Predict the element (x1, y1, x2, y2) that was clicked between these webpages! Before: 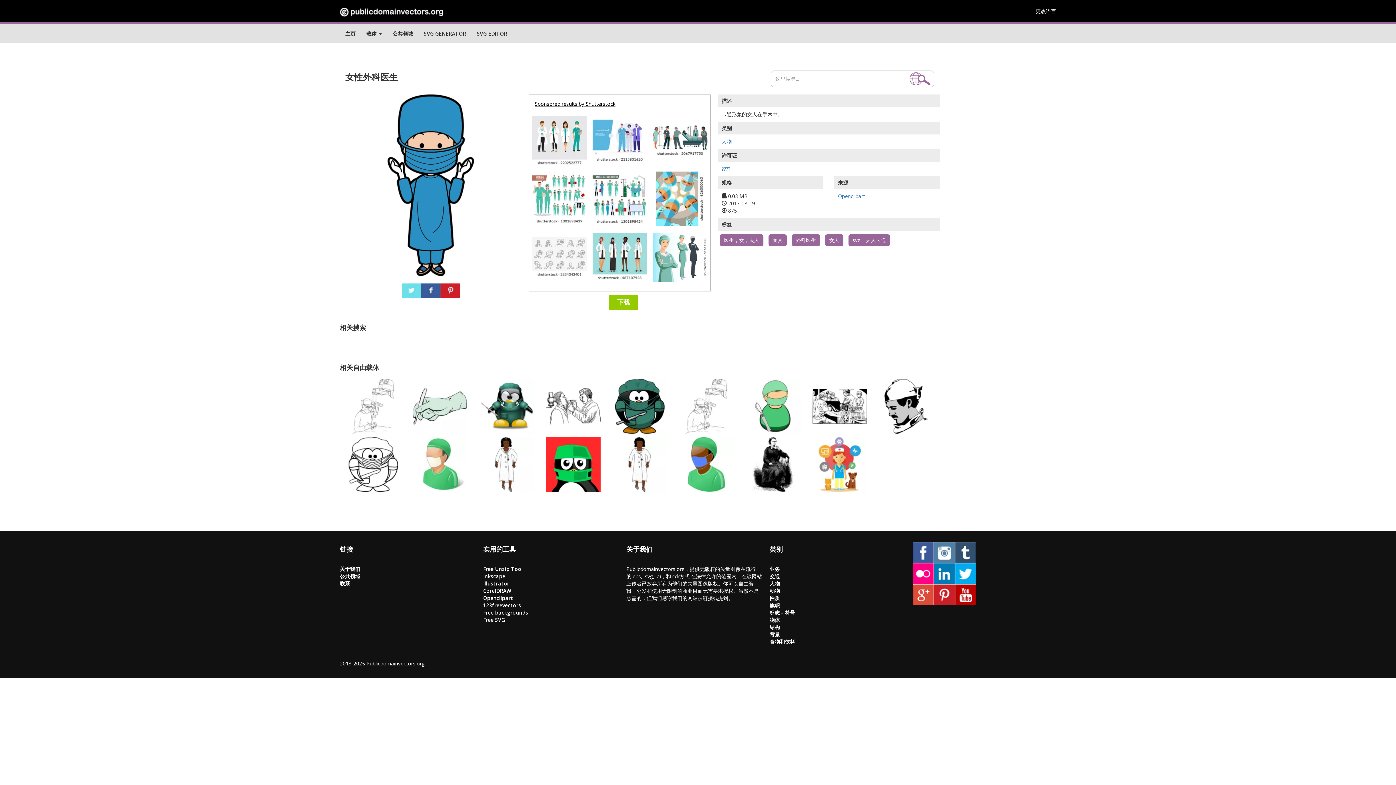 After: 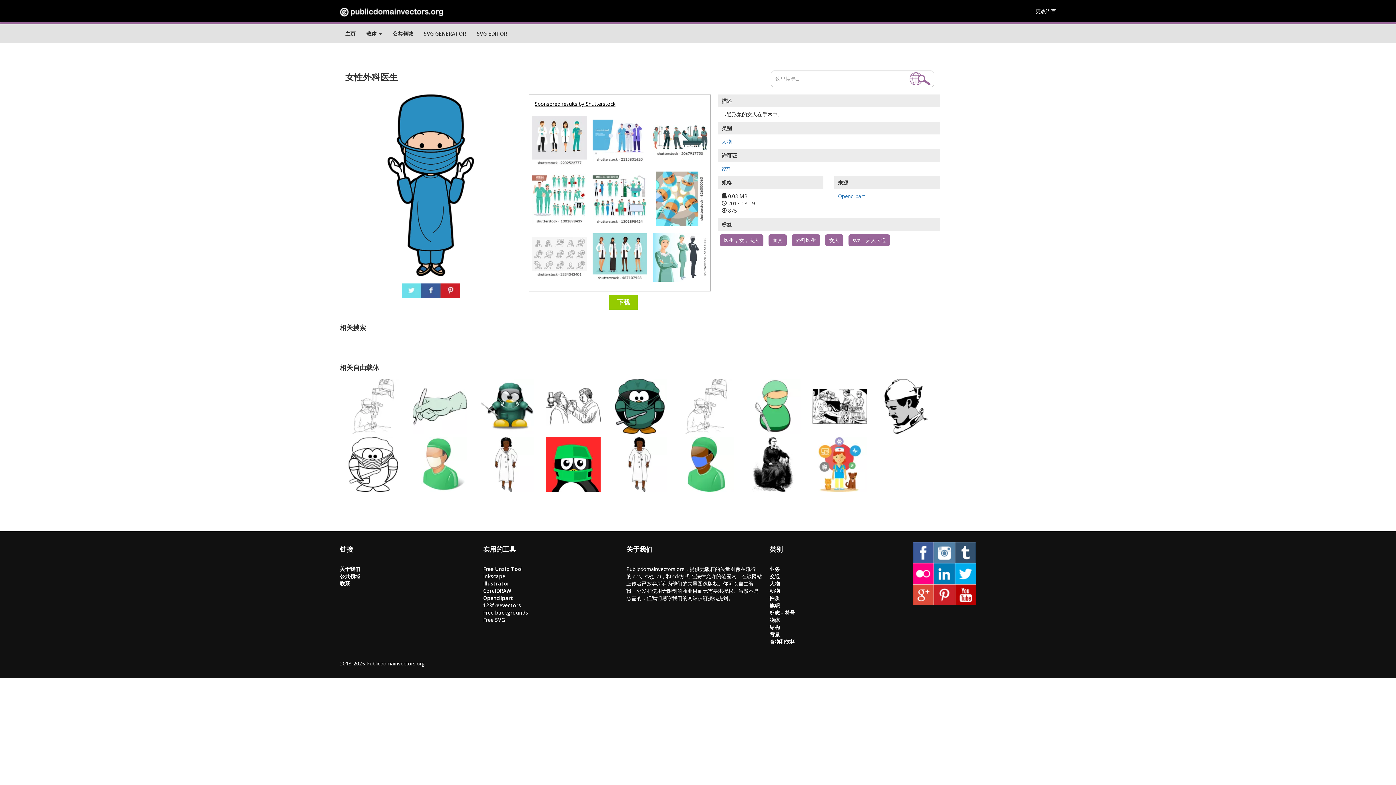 Action: bbox: (653, 136, 707, 143)